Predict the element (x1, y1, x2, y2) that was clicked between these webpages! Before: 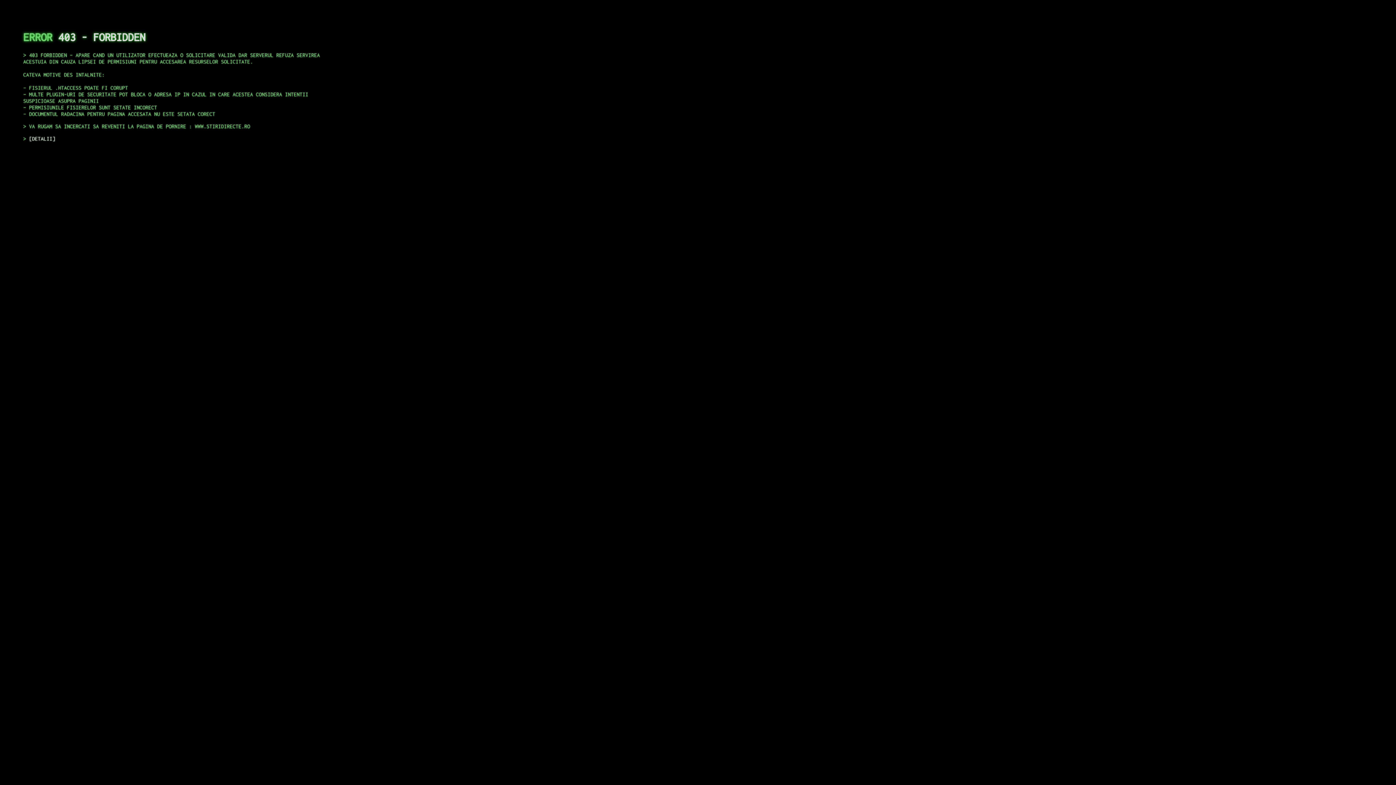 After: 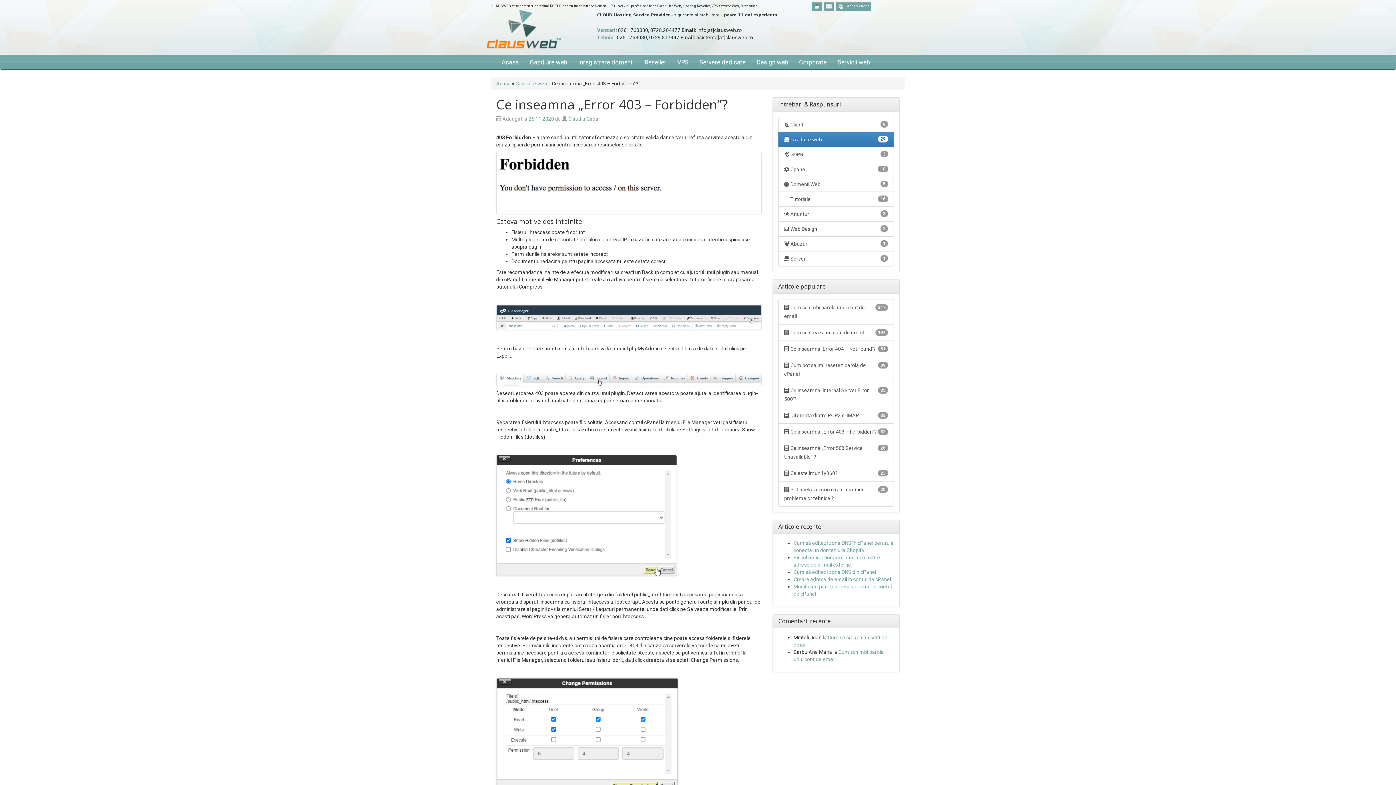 Action: bbox: (29, 135, 55, 141) label: DETALII